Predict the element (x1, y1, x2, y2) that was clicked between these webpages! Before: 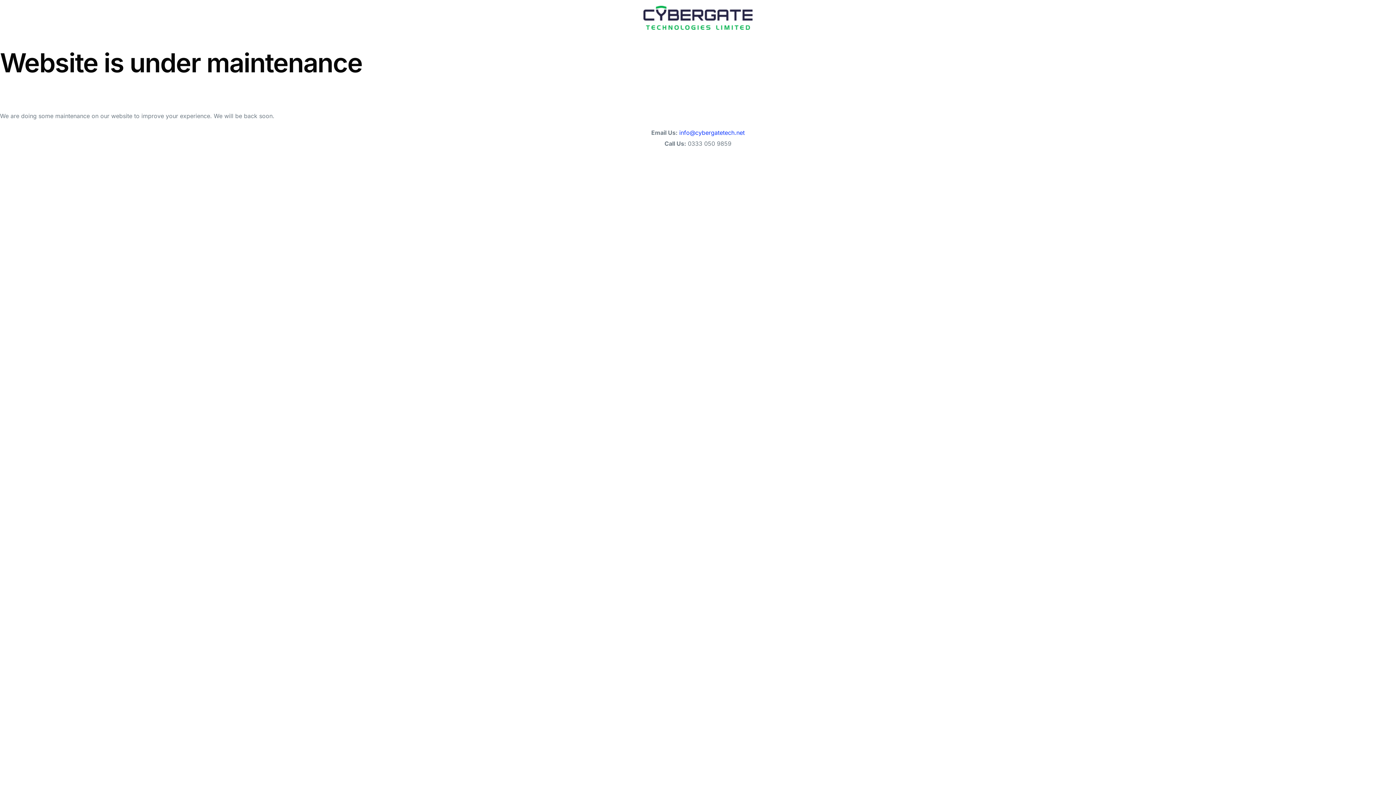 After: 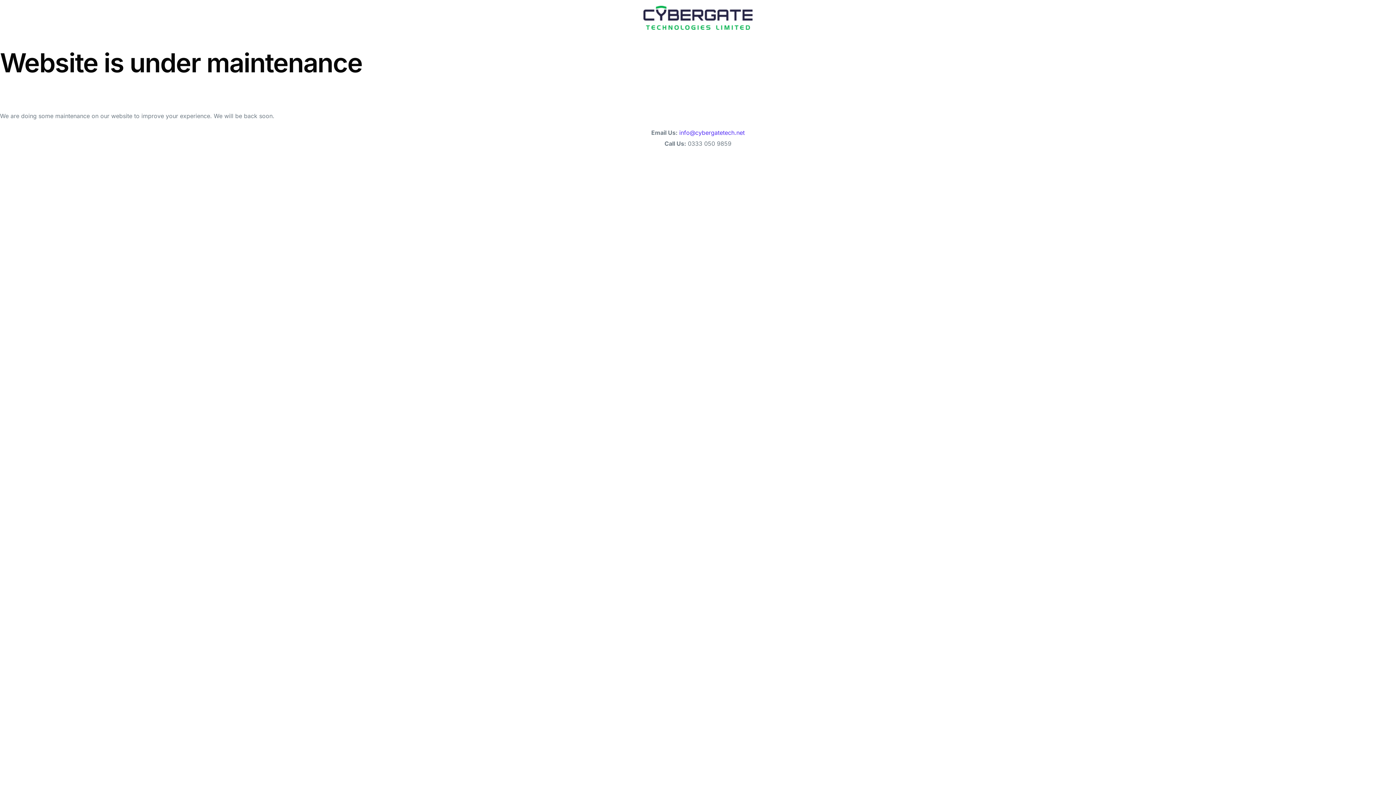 Action: bbox: (679, 129, 744, 136) label: info@cybergatetech.net